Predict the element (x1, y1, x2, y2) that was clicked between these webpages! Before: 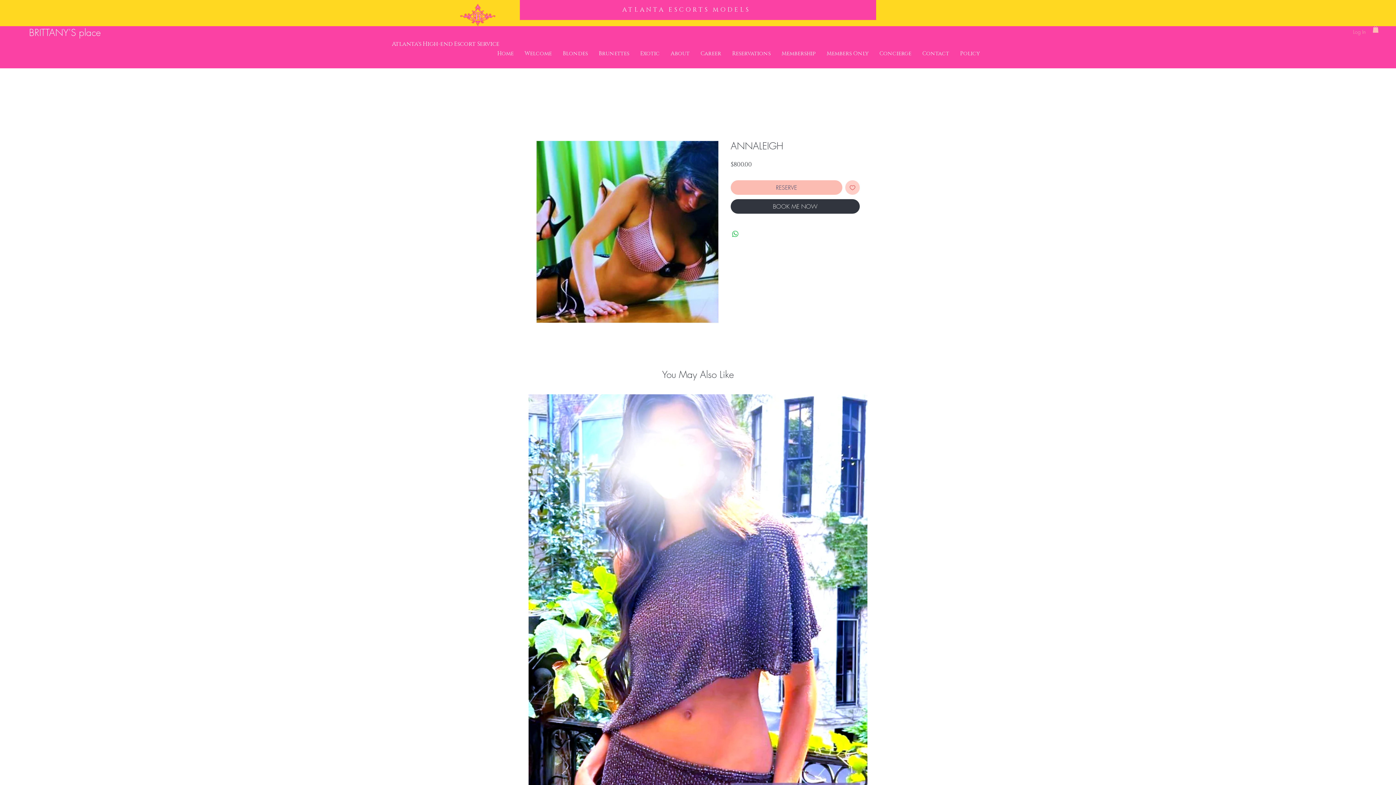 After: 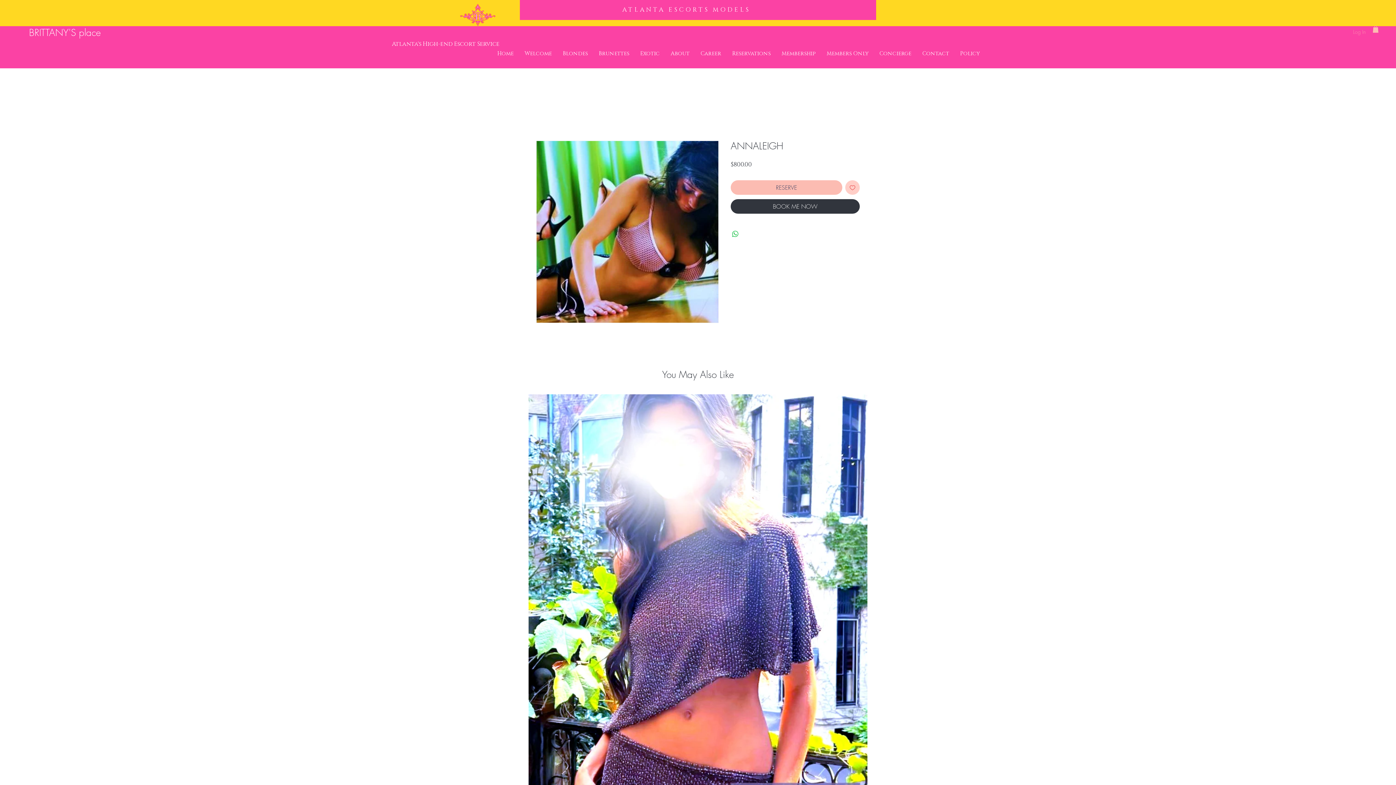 Action: bbox: (1348, 26, 1371, 37) label: Log In